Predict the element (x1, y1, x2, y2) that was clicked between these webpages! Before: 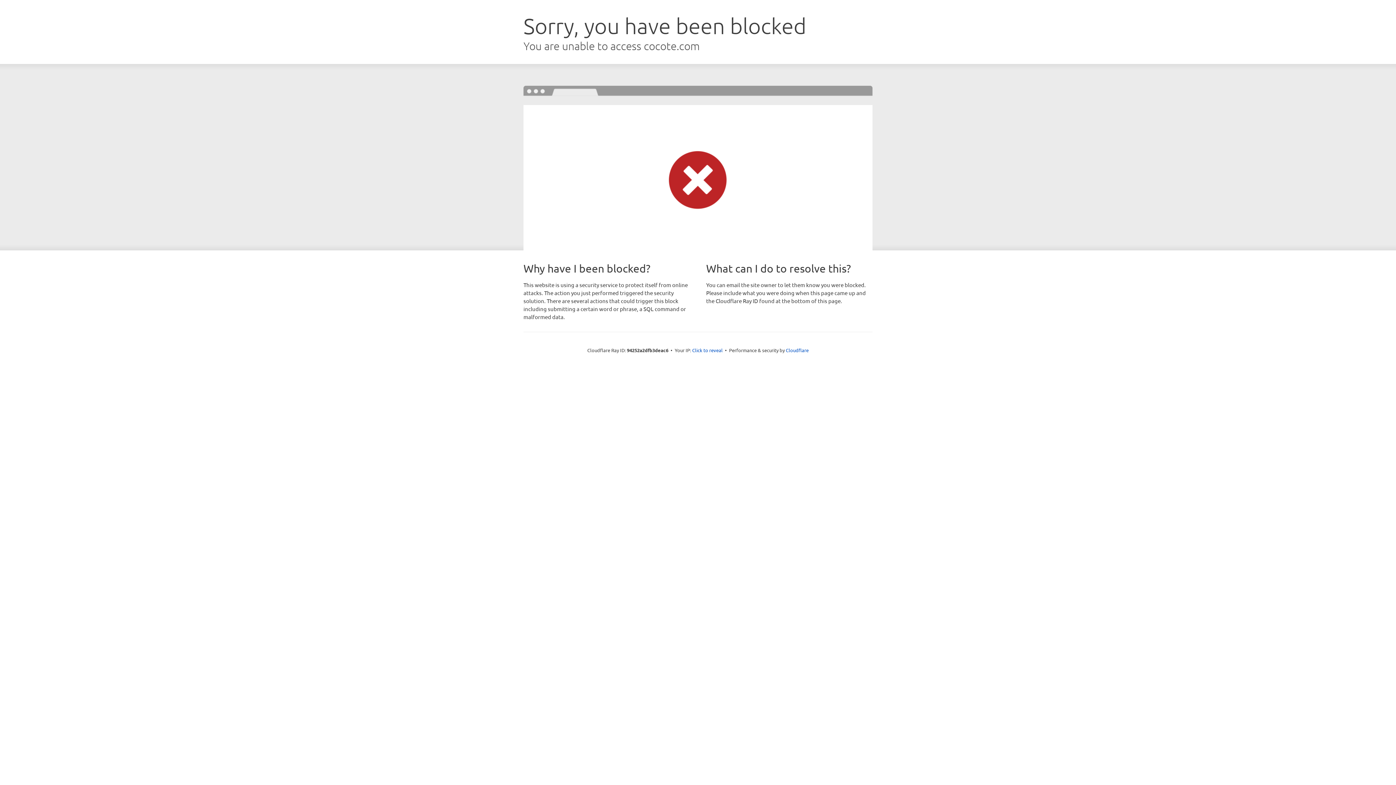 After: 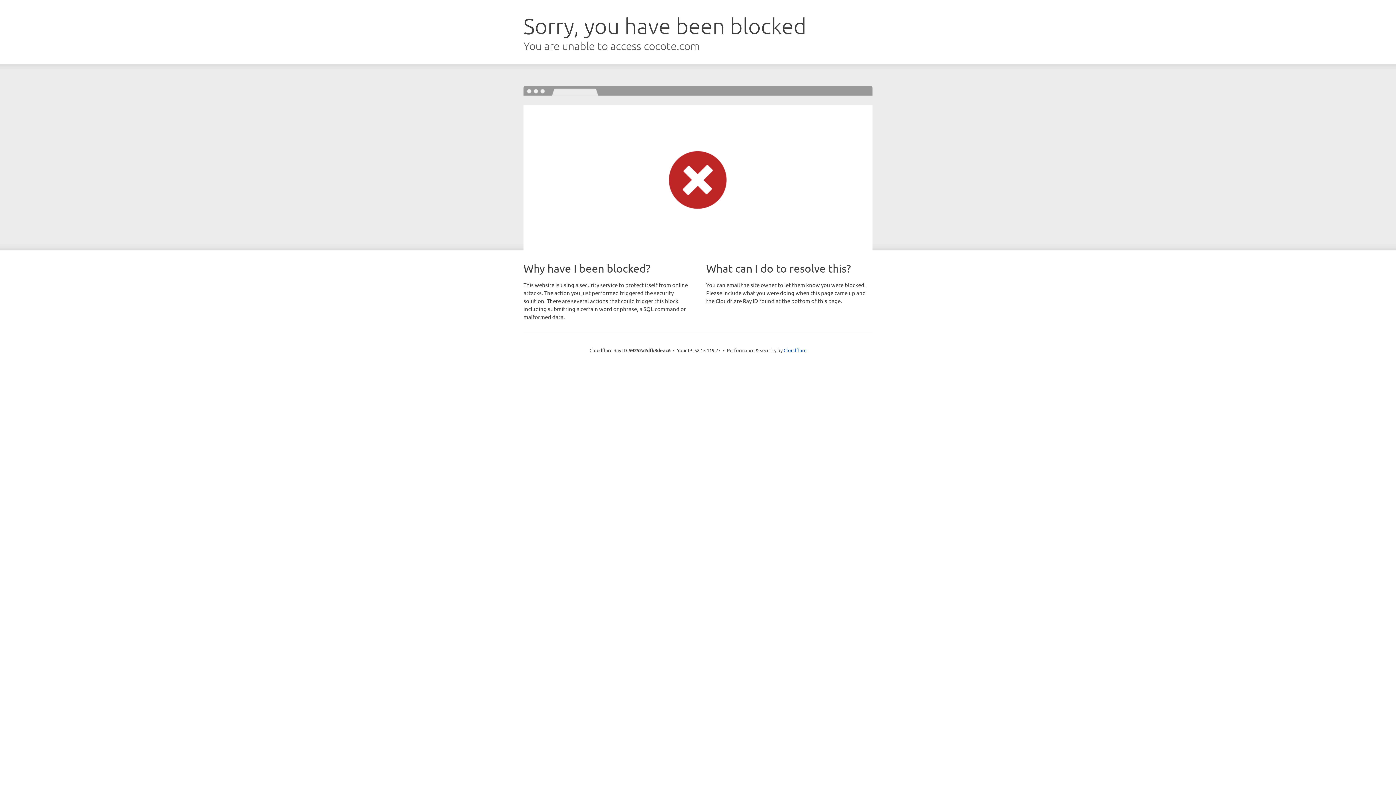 Action: bbox: (692, 346, 722, 353) label: Click to reveal